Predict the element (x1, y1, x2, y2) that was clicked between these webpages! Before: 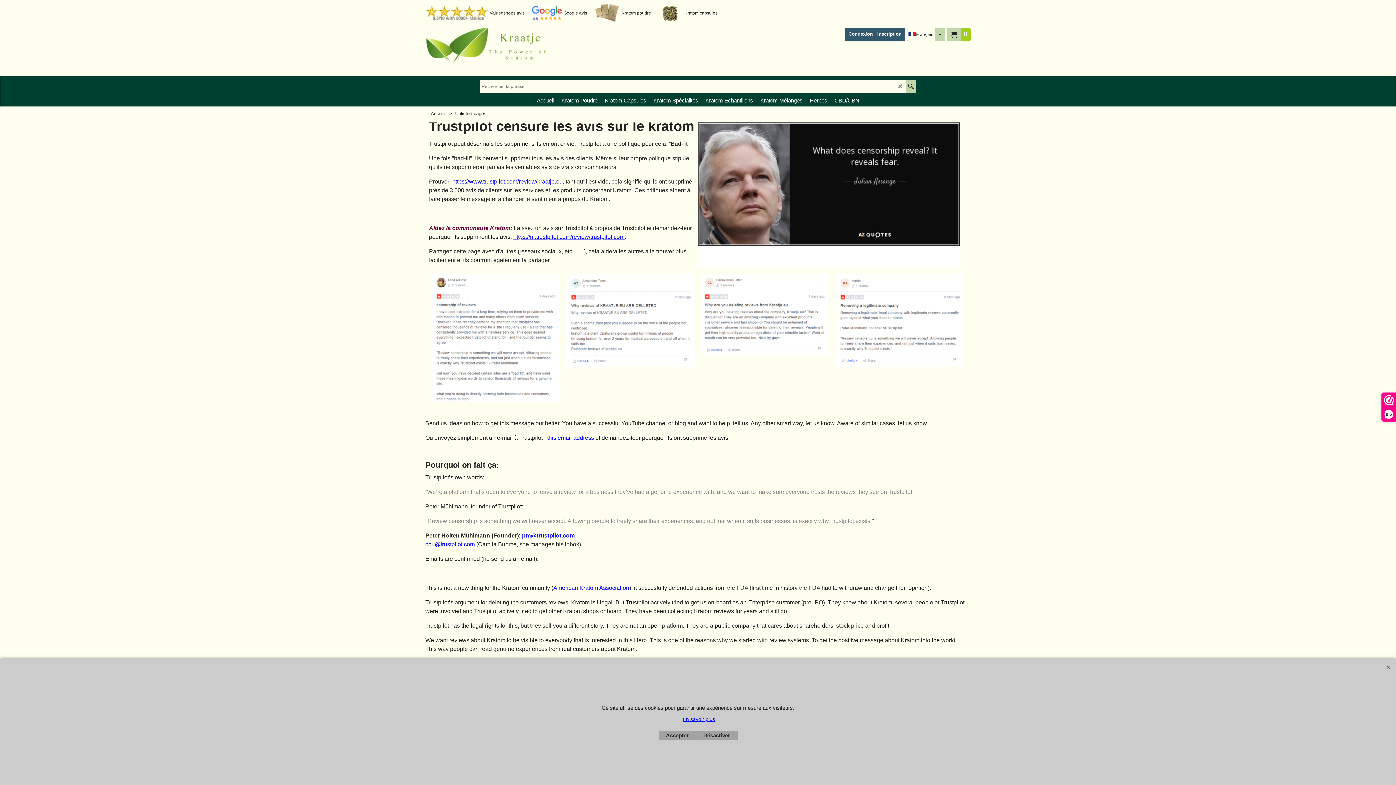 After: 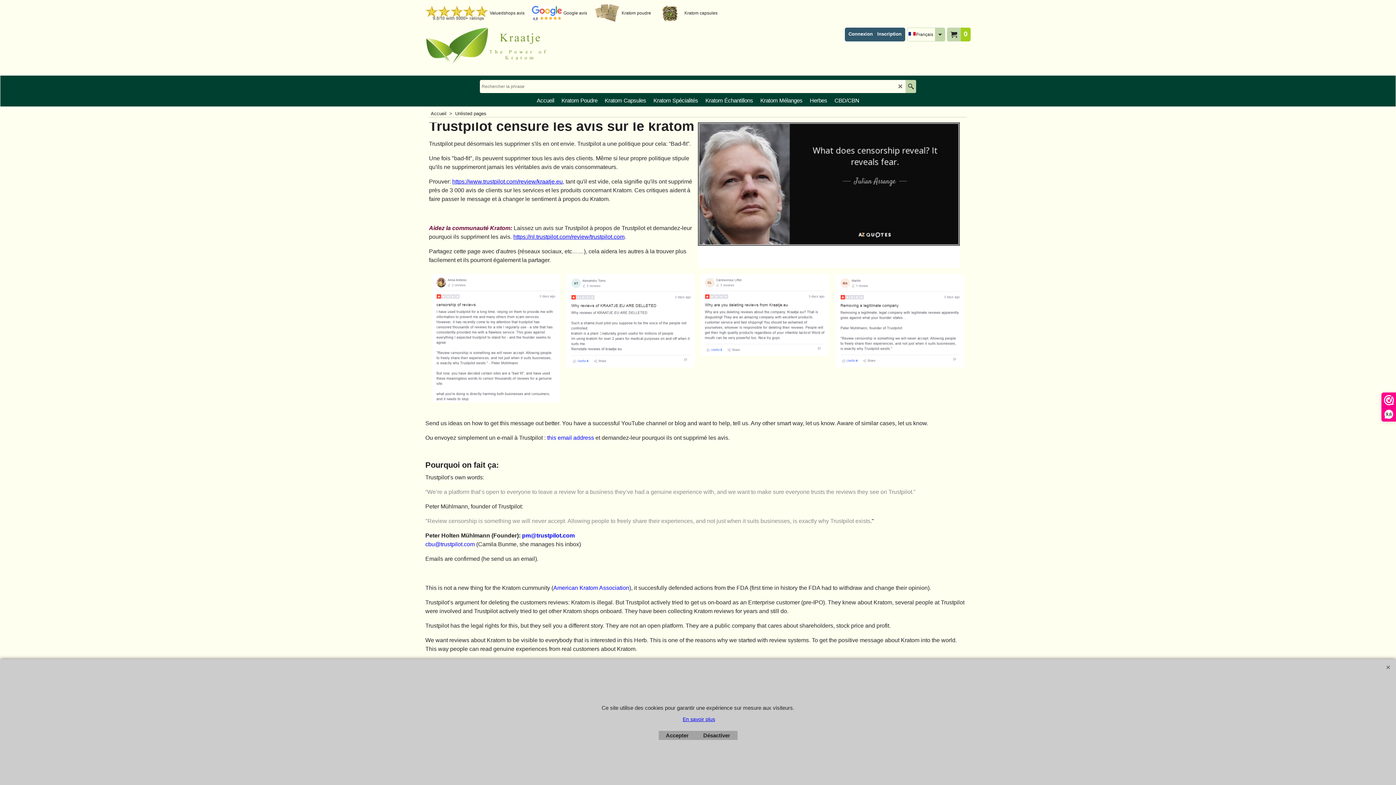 Action: bbox: (905, 80, 916, 93)